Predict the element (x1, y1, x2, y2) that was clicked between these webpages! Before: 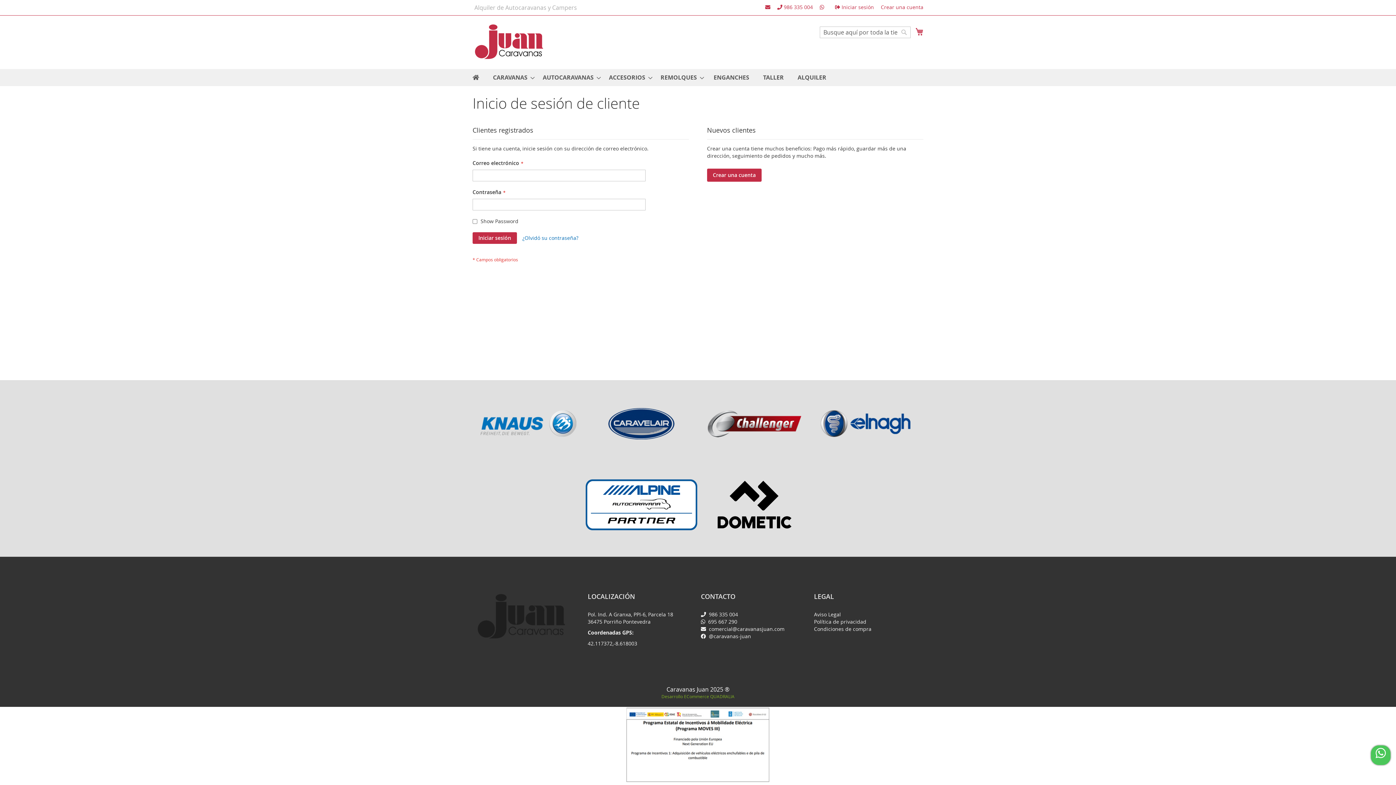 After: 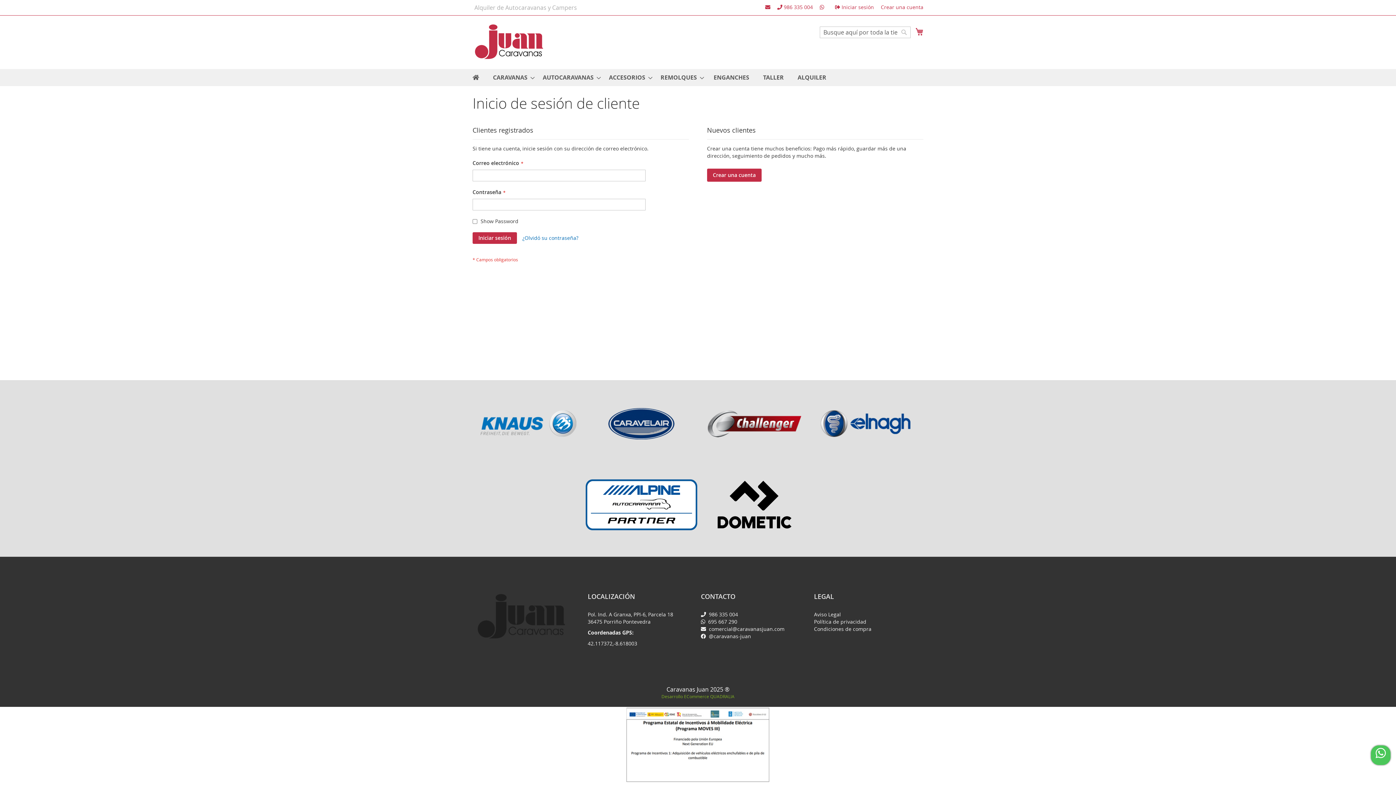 Action: label: Condiciones de compra bbox: (814, 625, 871, 632)